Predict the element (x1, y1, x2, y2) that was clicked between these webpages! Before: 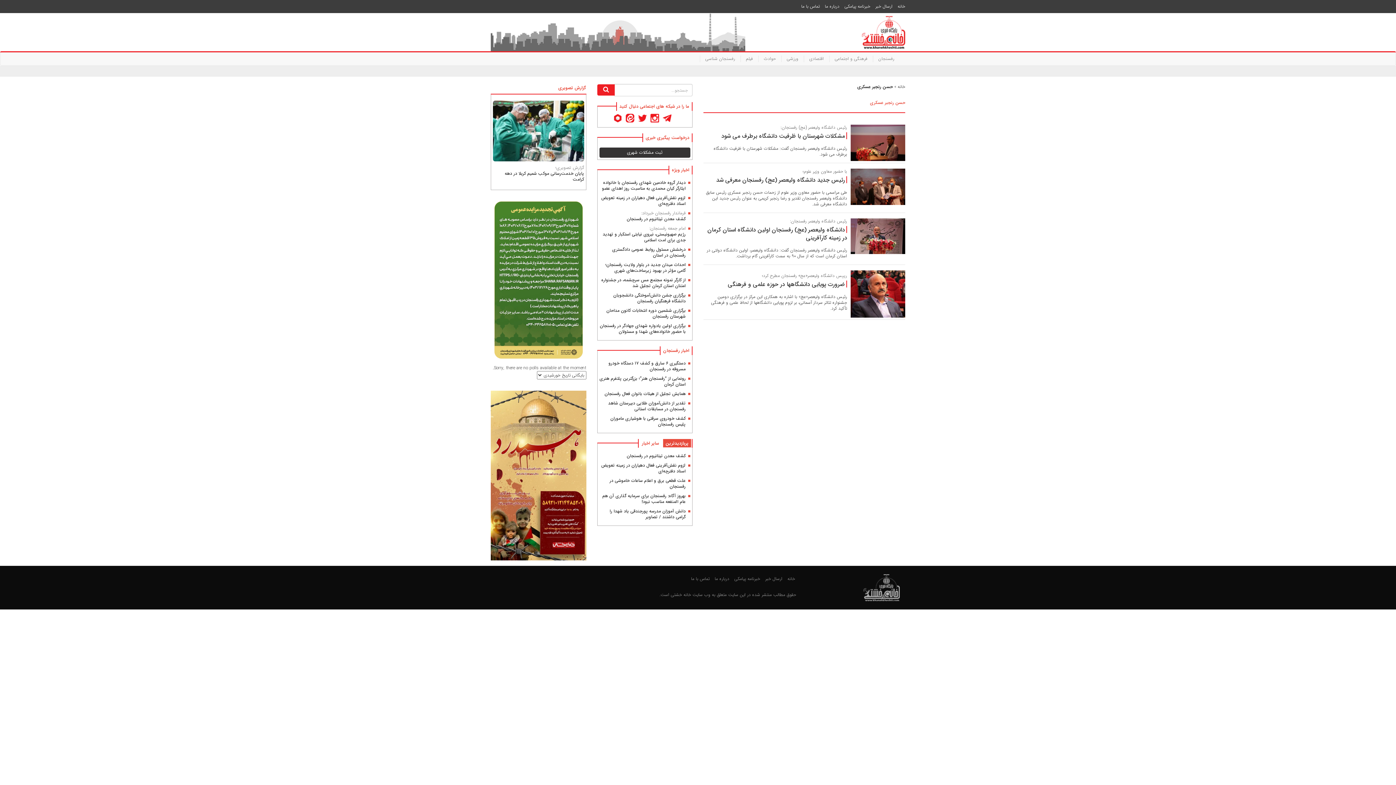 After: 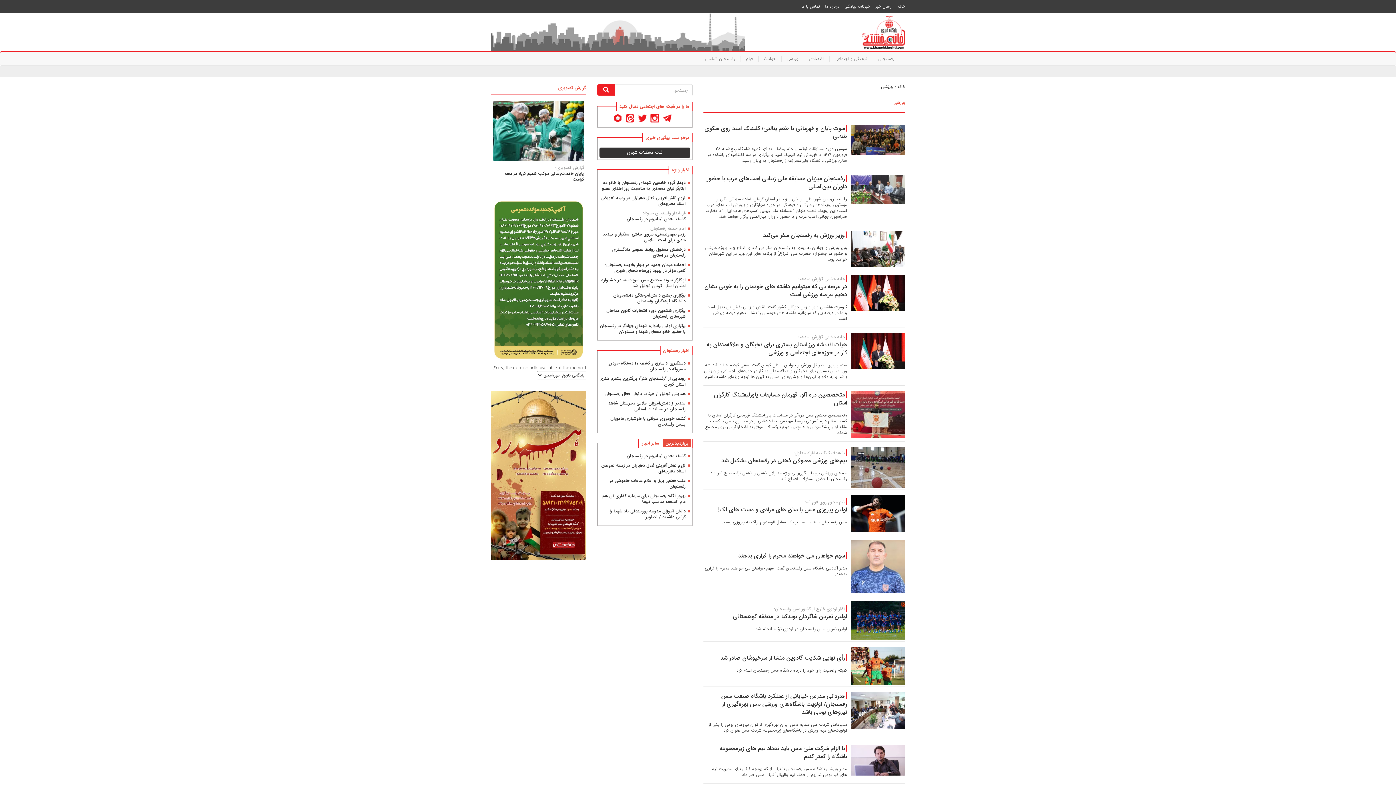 Action: bbox: (781, 52, 804, 65) label: ورزشی